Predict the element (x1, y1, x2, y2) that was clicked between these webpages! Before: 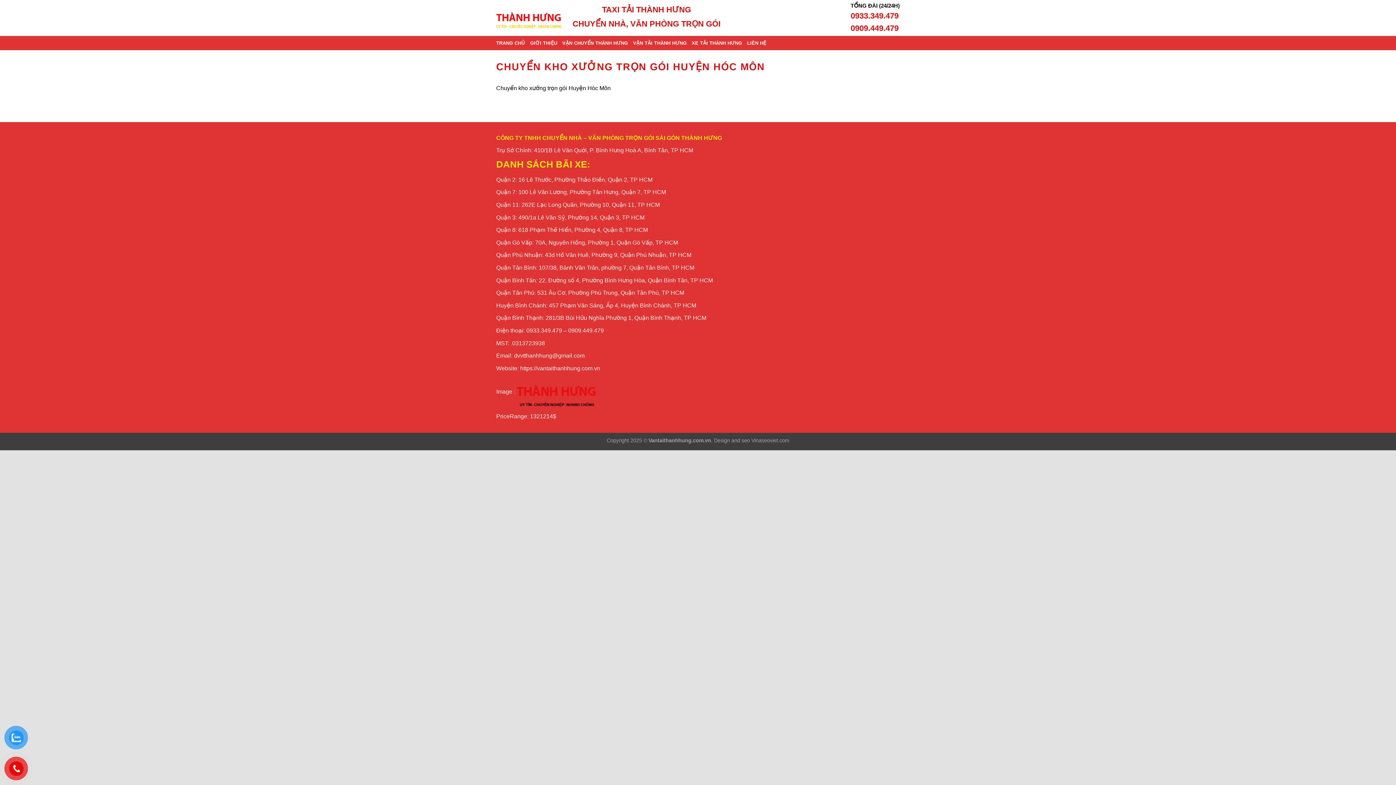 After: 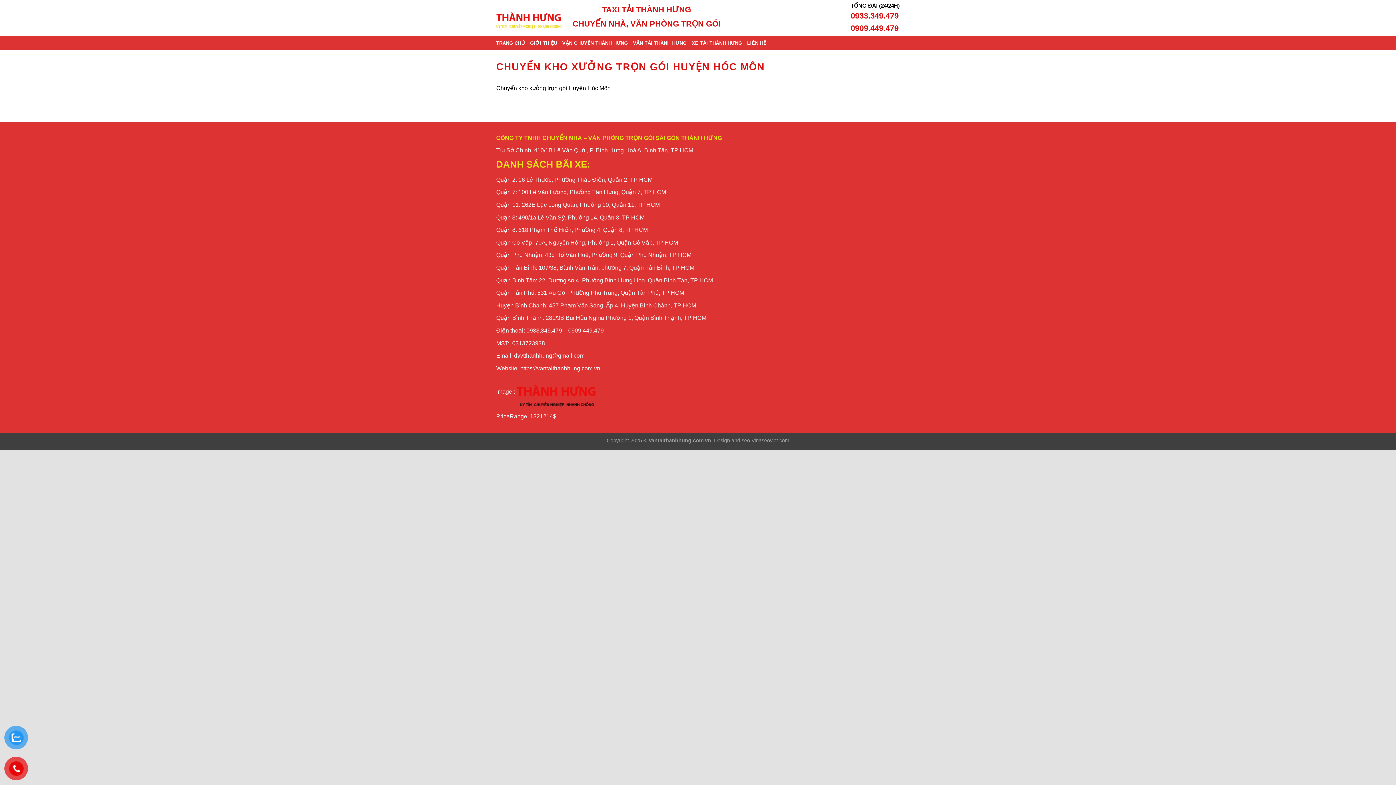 Action: label: 0933.349.479 bbox: (526, 327, 562, 333)